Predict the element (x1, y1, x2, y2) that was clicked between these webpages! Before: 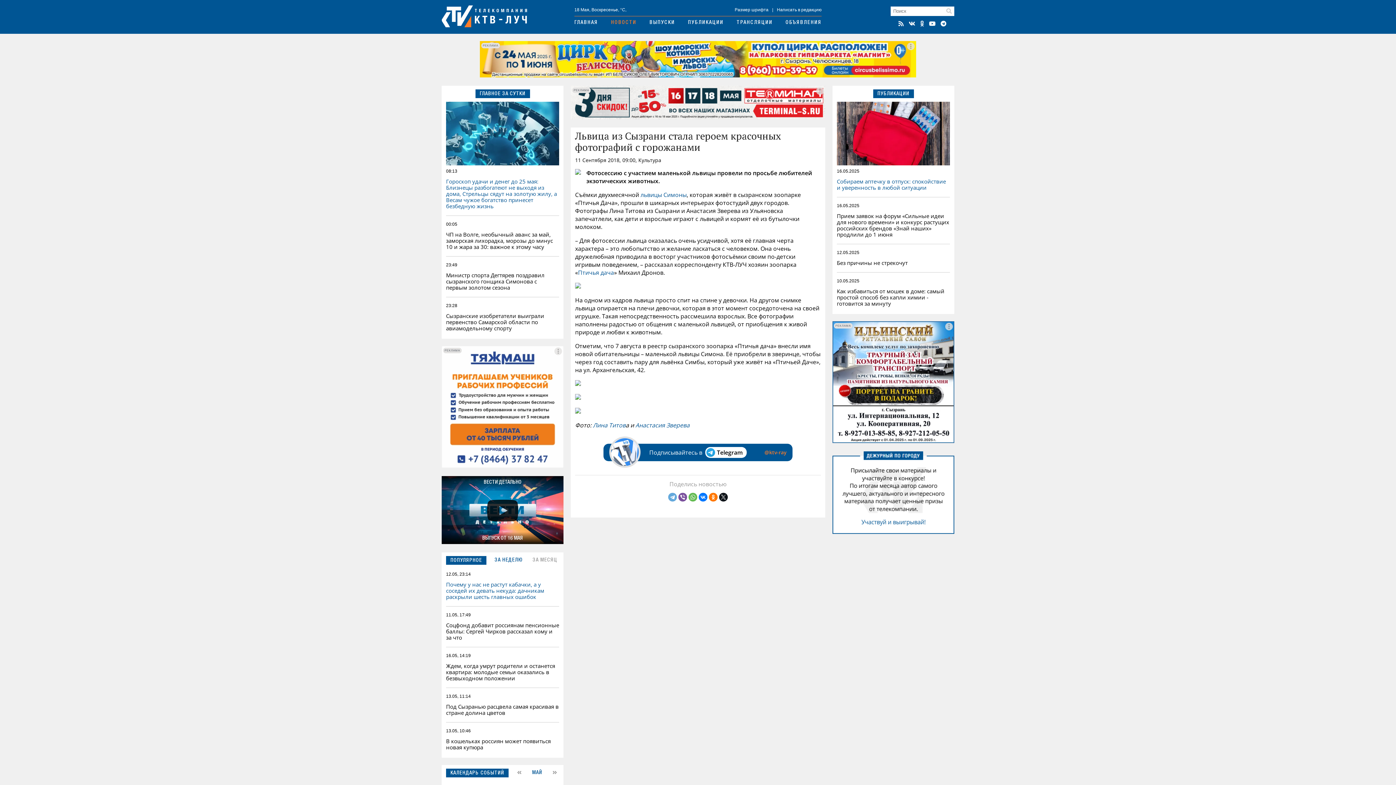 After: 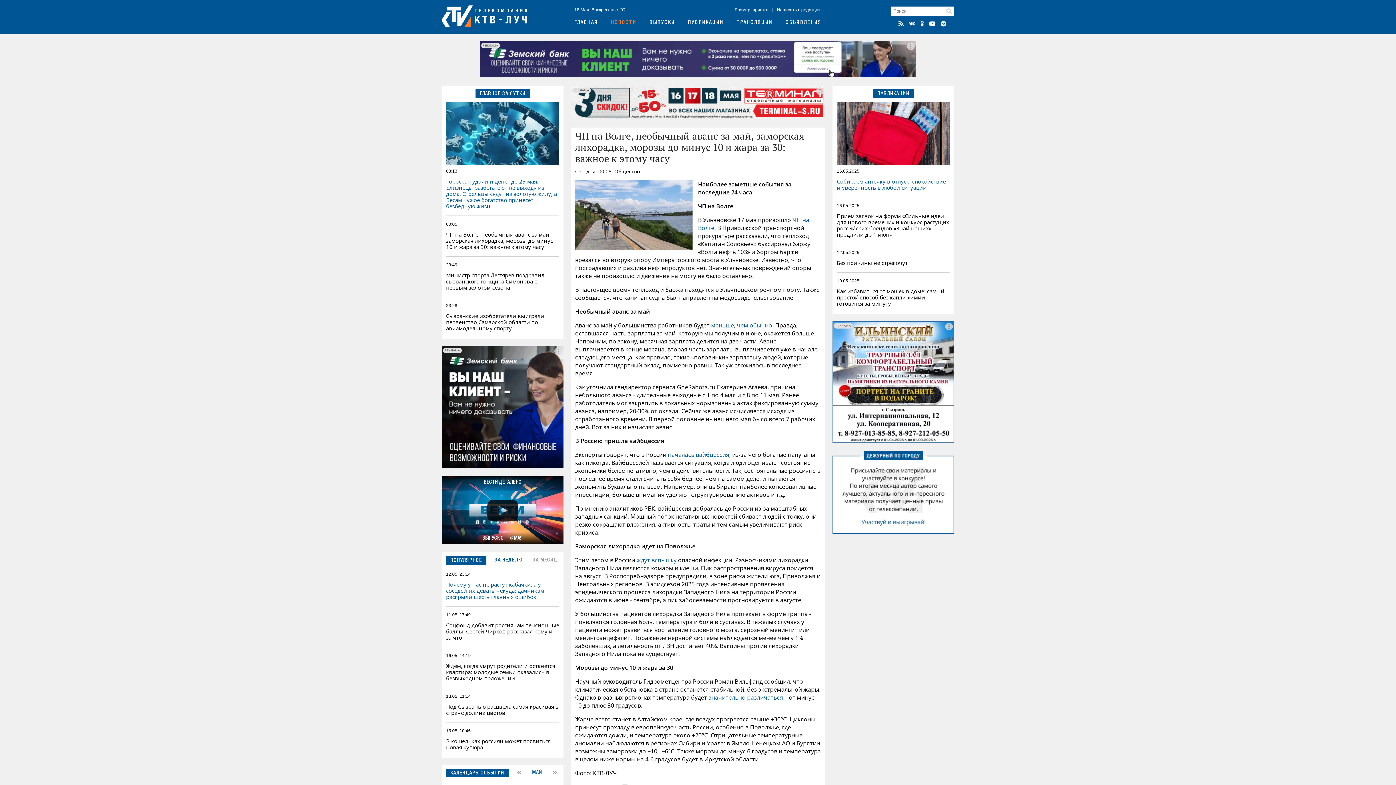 Action: label: ЧП на Волге, необычный аванс за май, заморская лихорадка, морозы до минус 10 и жара за 30: важное к этому часу bbox: (446, 230, 553, 250)